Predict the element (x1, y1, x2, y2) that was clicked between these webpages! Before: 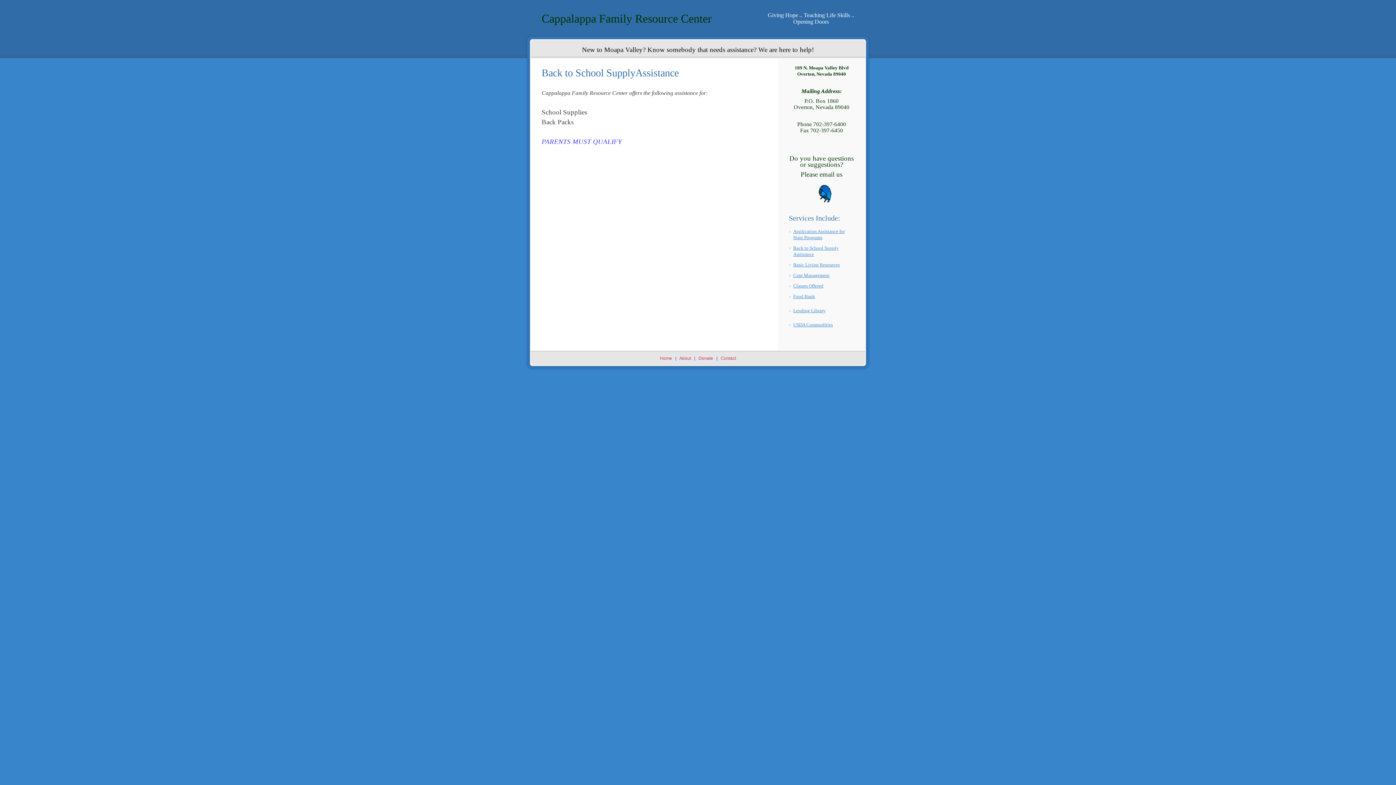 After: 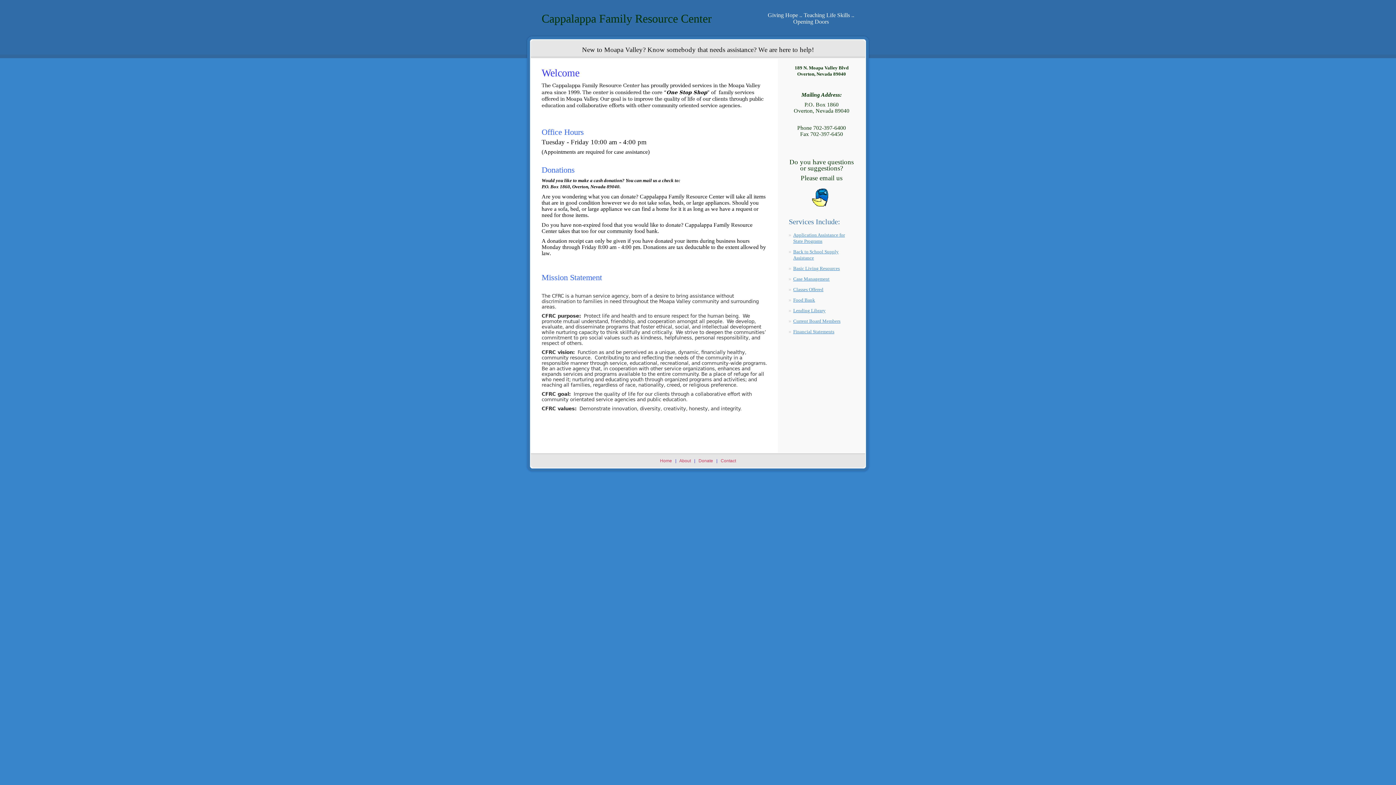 Action: label: Home bbox: (660, 356, 672, 361)